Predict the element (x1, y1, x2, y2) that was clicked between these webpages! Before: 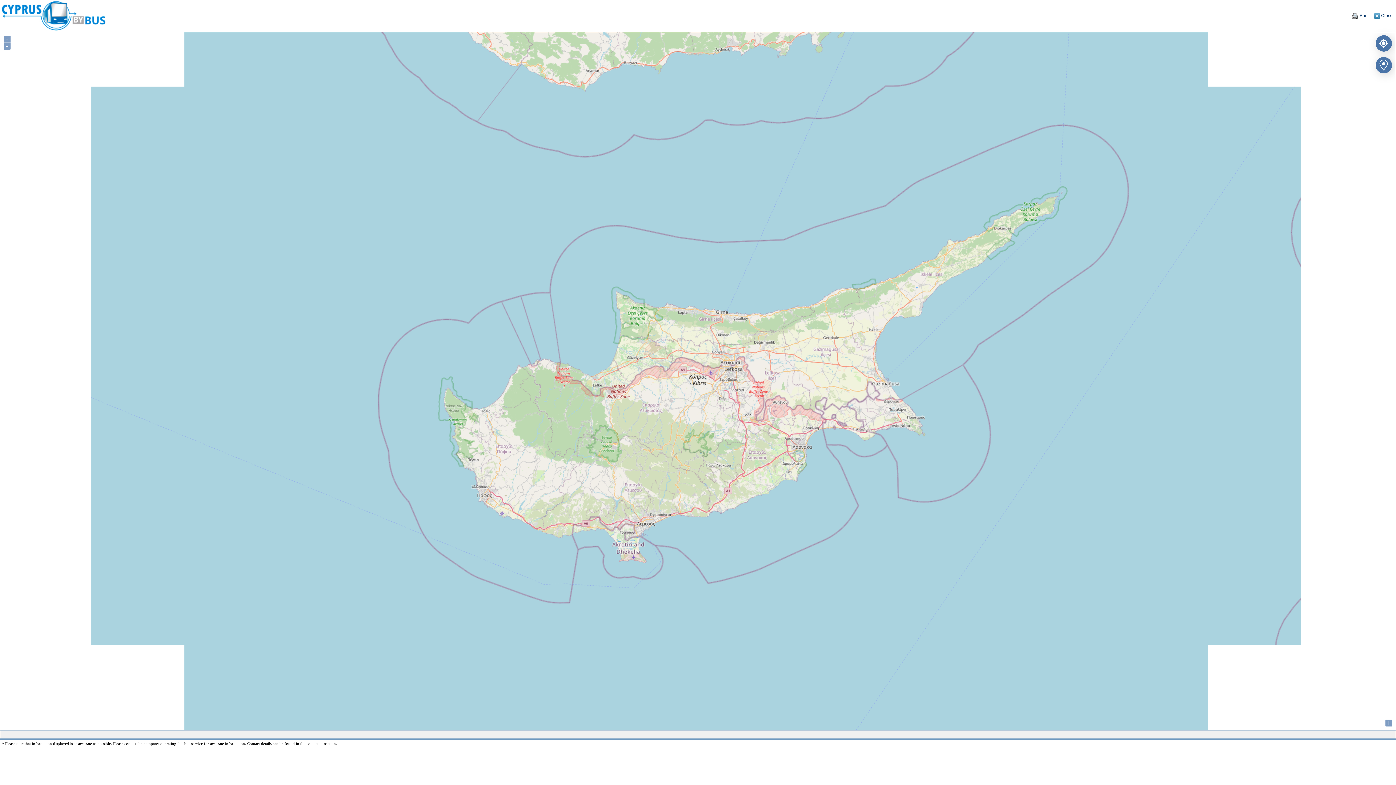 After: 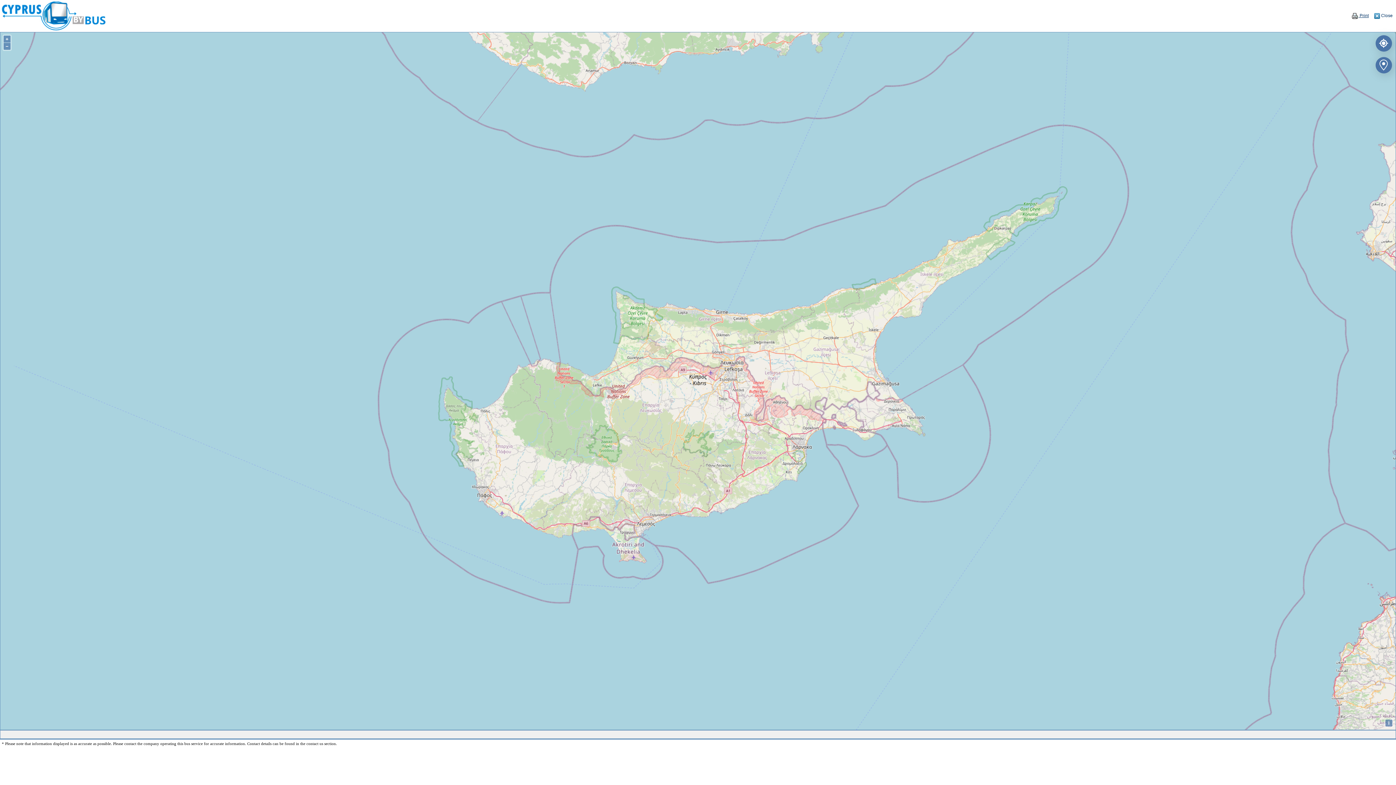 Action: bbox: (1351, 13, 1369, 18) label:  Print